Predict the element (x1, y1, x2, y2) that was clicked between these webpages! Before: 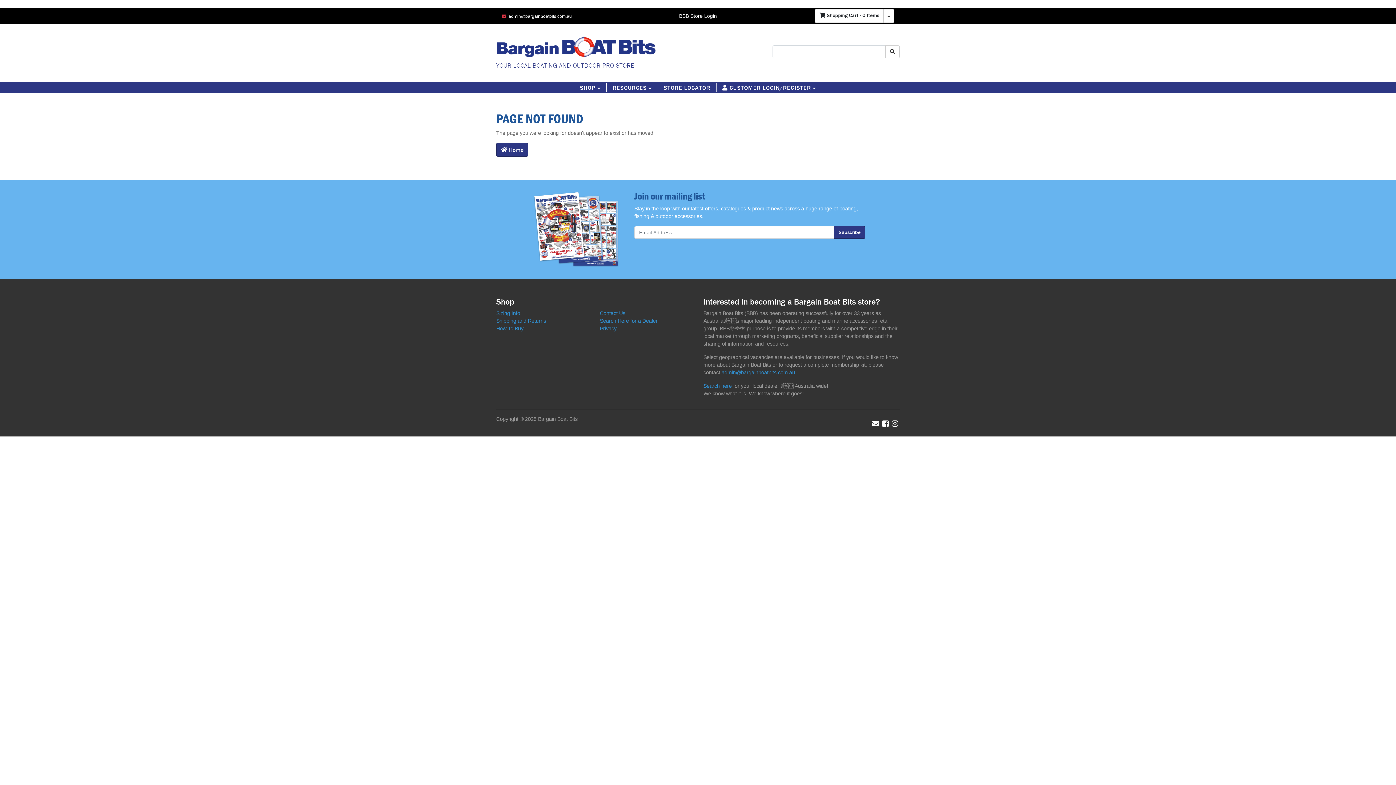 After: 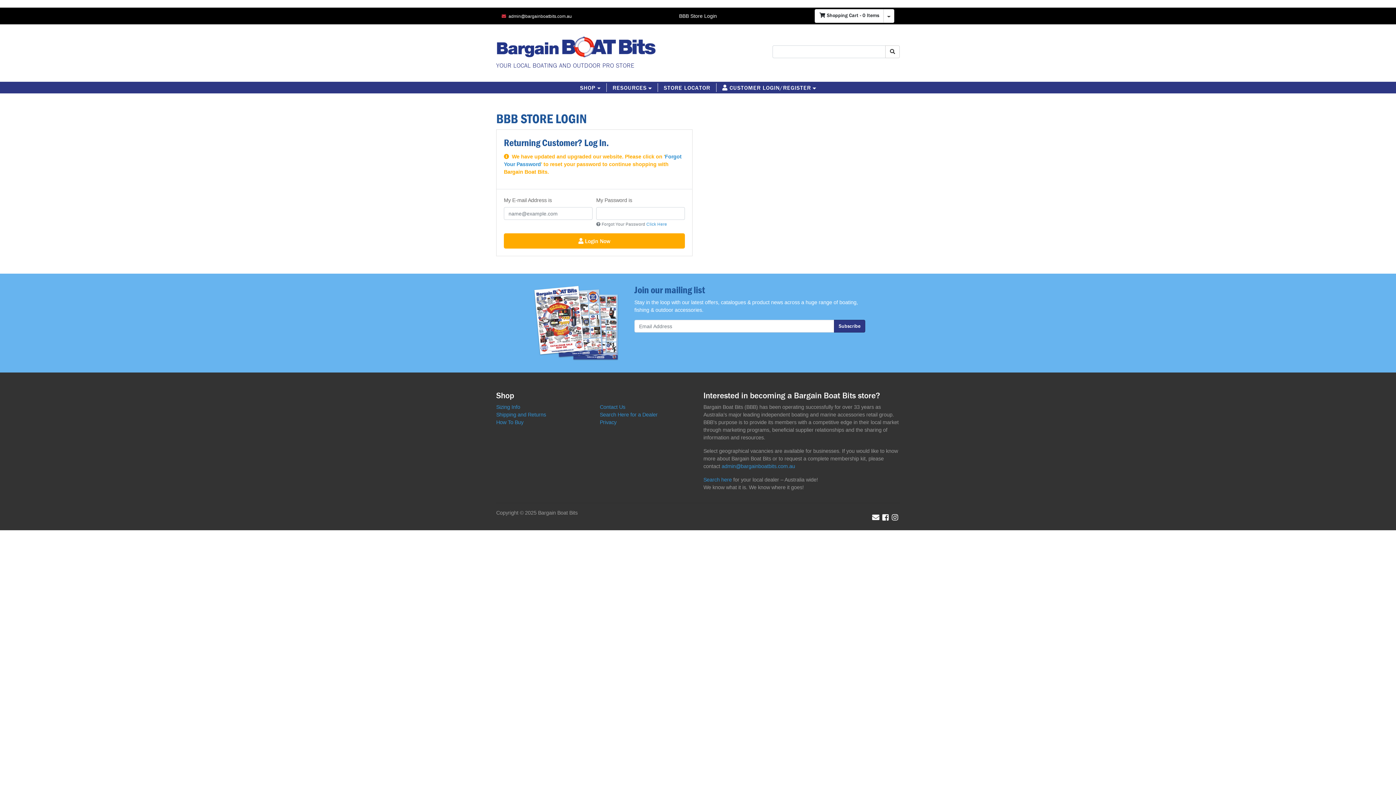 Action: bbox: (679, 12, 717, 18) label: BBB Store Login